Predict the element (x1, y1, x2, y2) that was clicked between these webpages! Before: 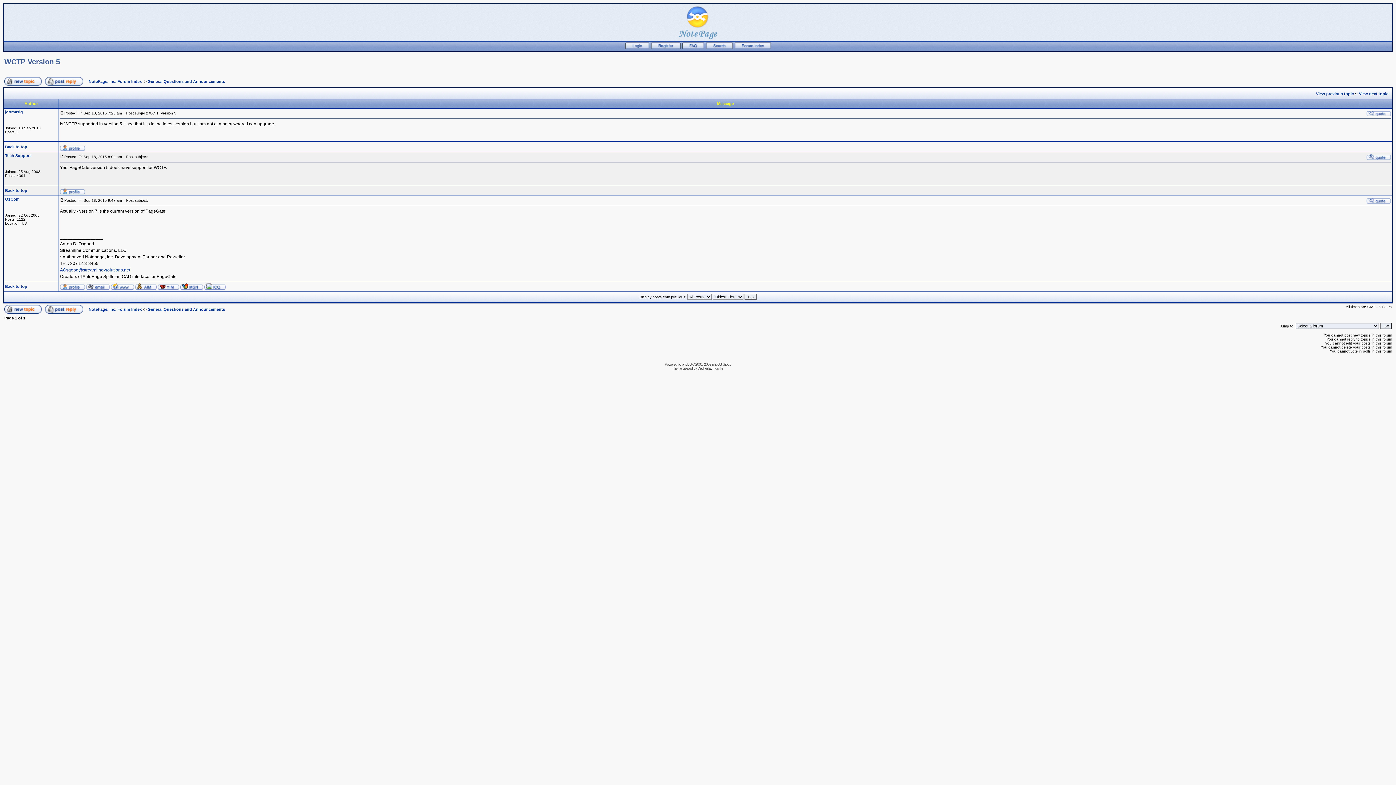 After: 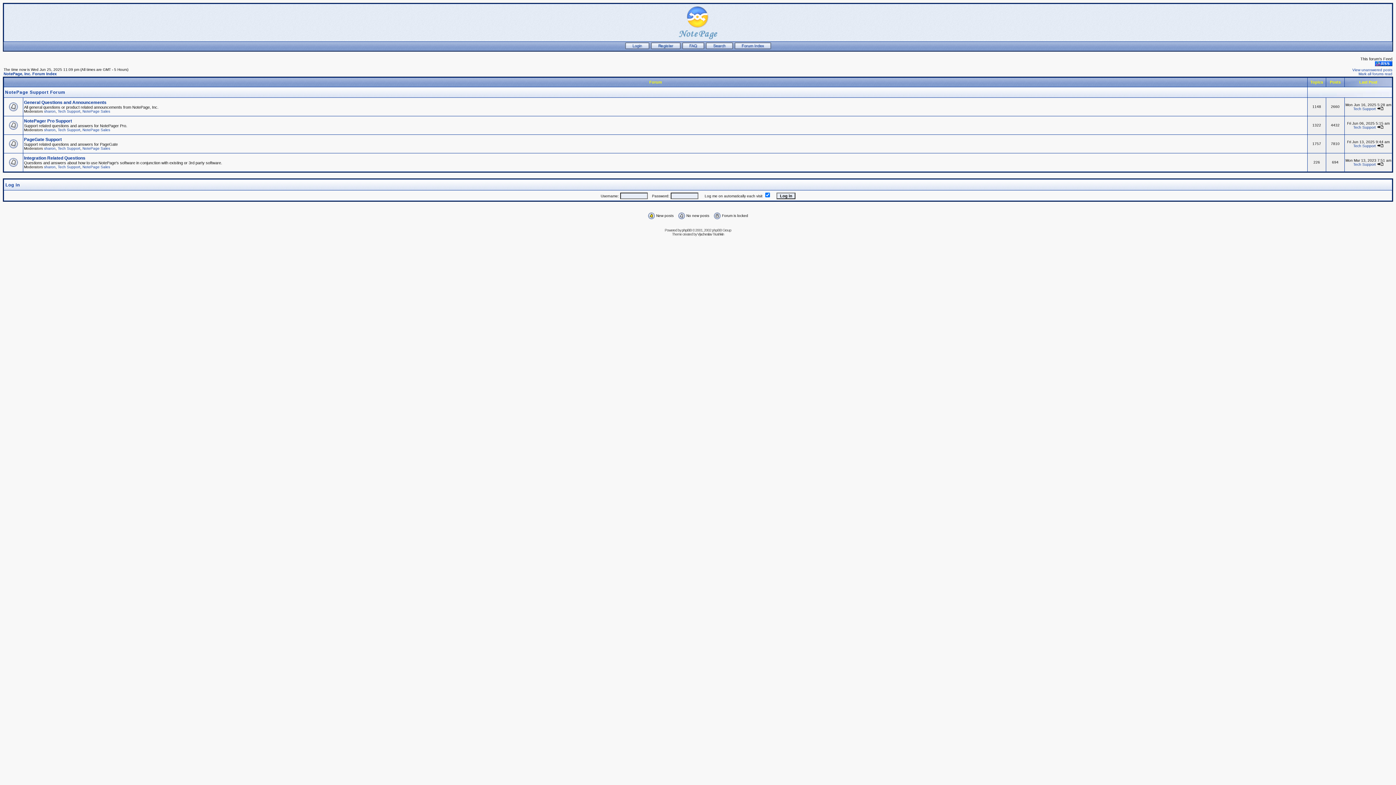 Action: bbox: (734, 45, 771, 49)